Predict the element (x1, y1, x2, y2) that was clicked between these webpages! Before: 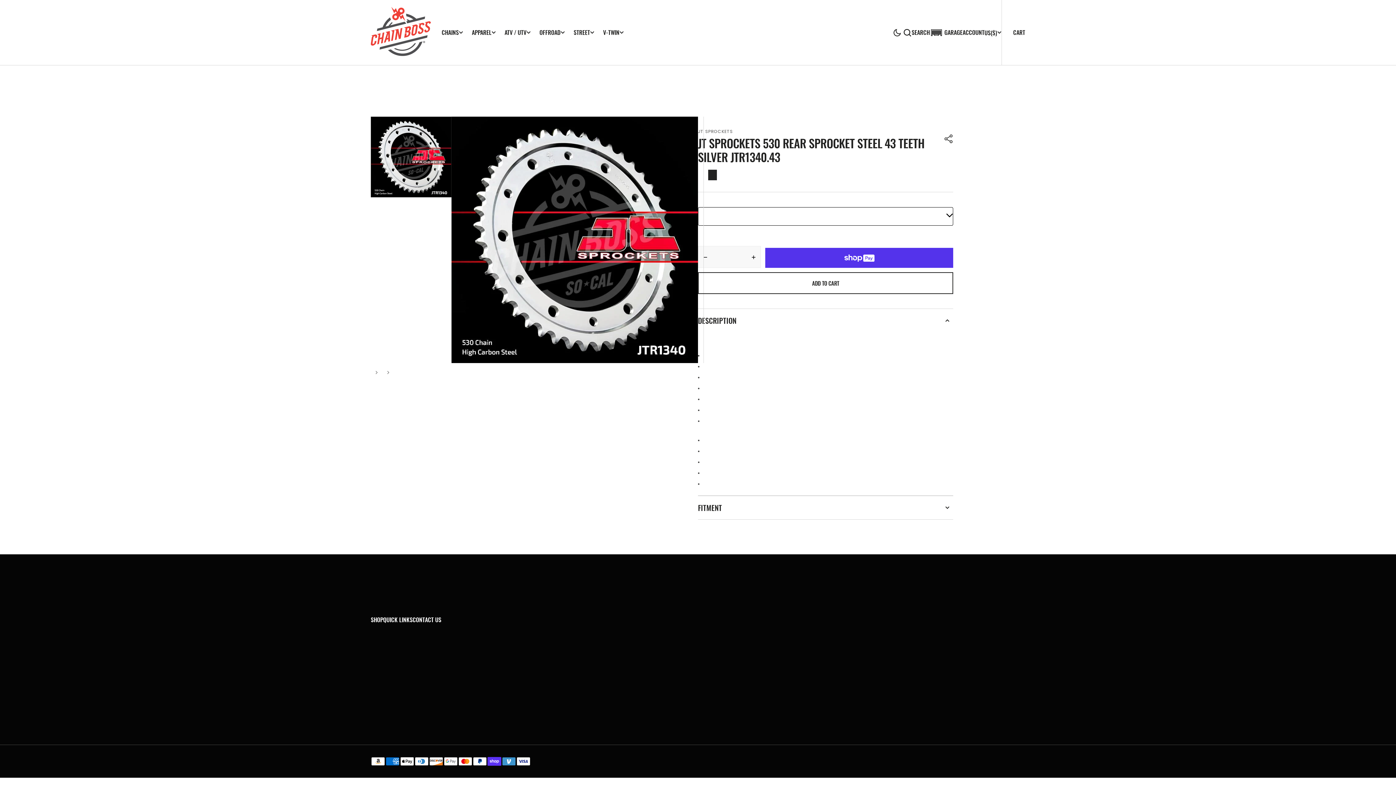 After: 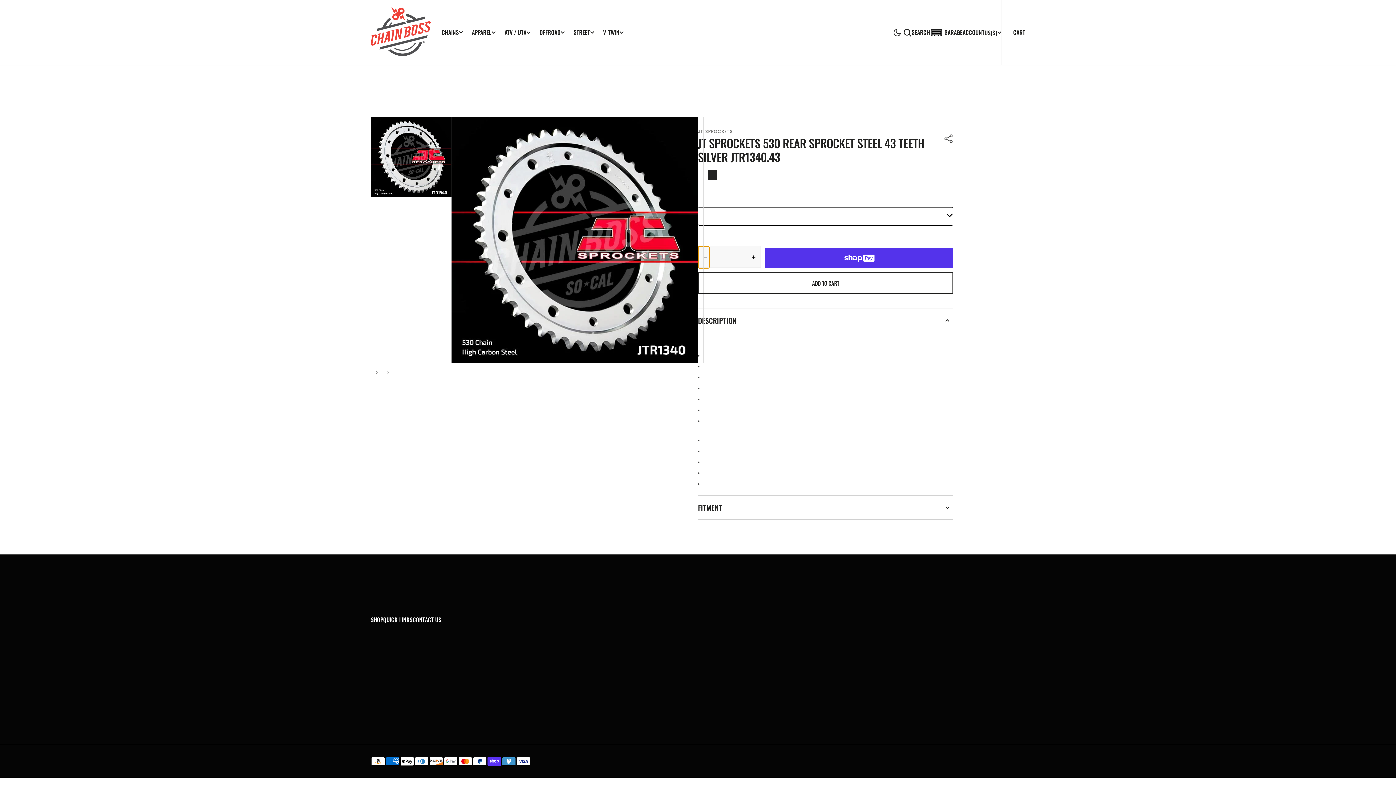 Action: label: Decrease quantity for JT Sprockets 530 Rear Sprocket Steel 43 Teeth Silver JTR1340.43 bbox: (698, 246, 709, 268)